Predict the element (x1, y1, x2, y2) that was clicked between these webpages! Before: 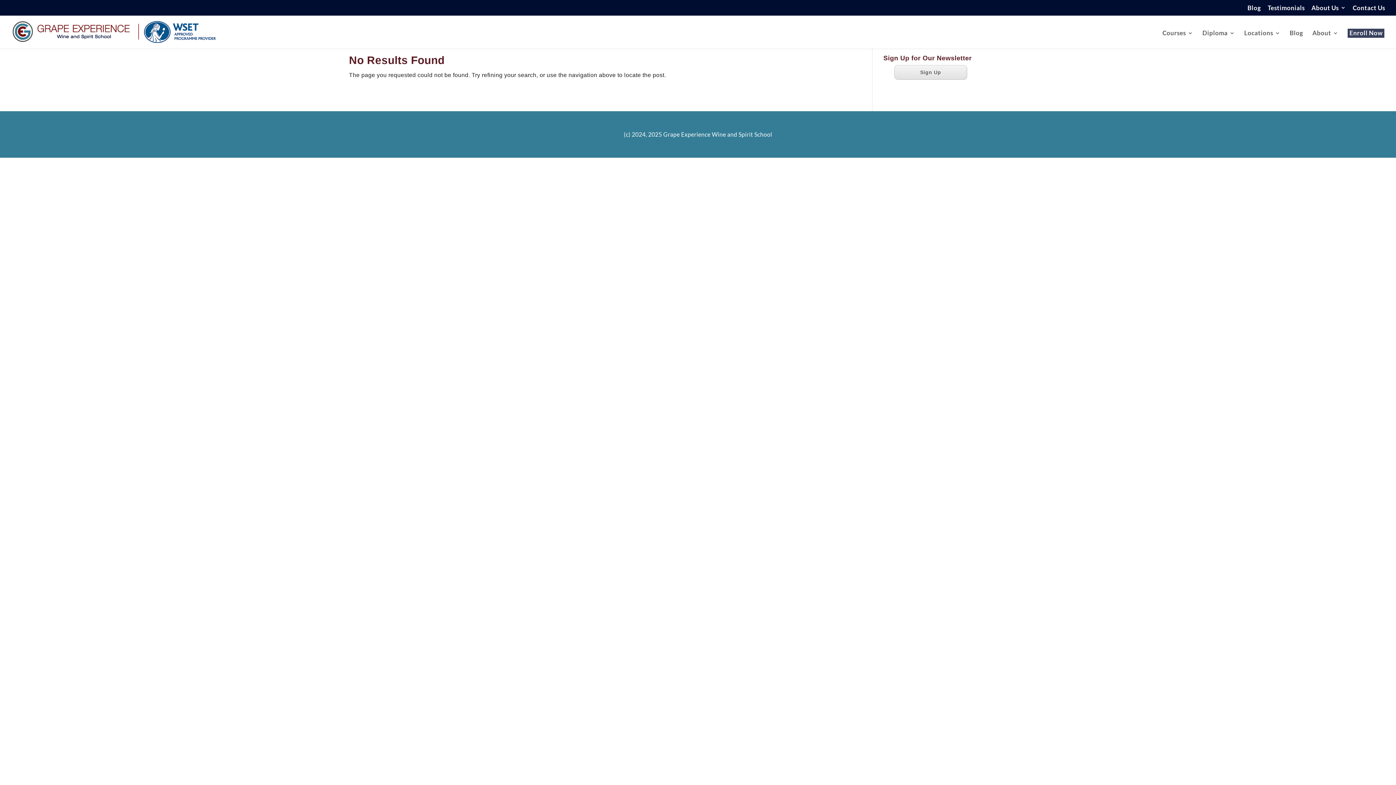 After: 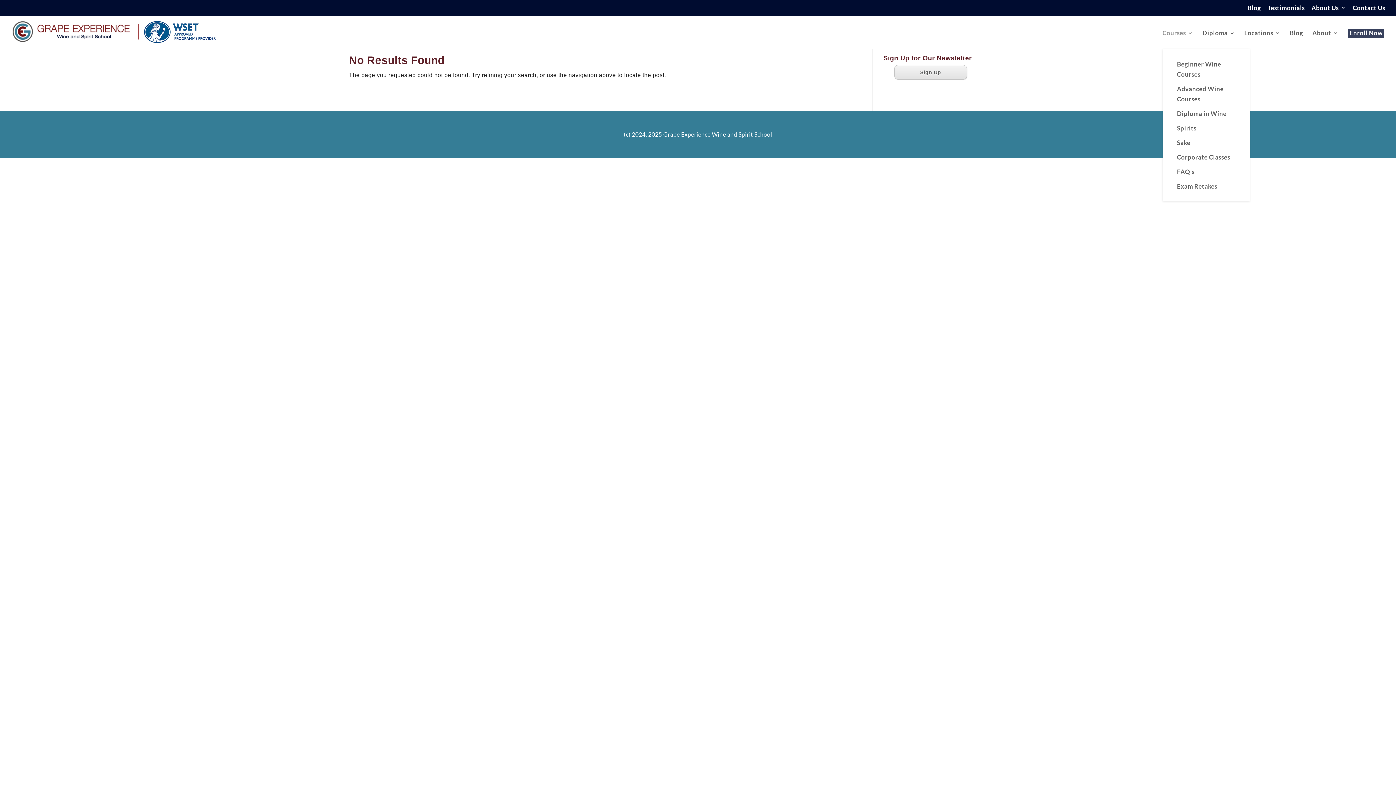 Action: label: Courses bbox: (1162, 30, 1193, 48)